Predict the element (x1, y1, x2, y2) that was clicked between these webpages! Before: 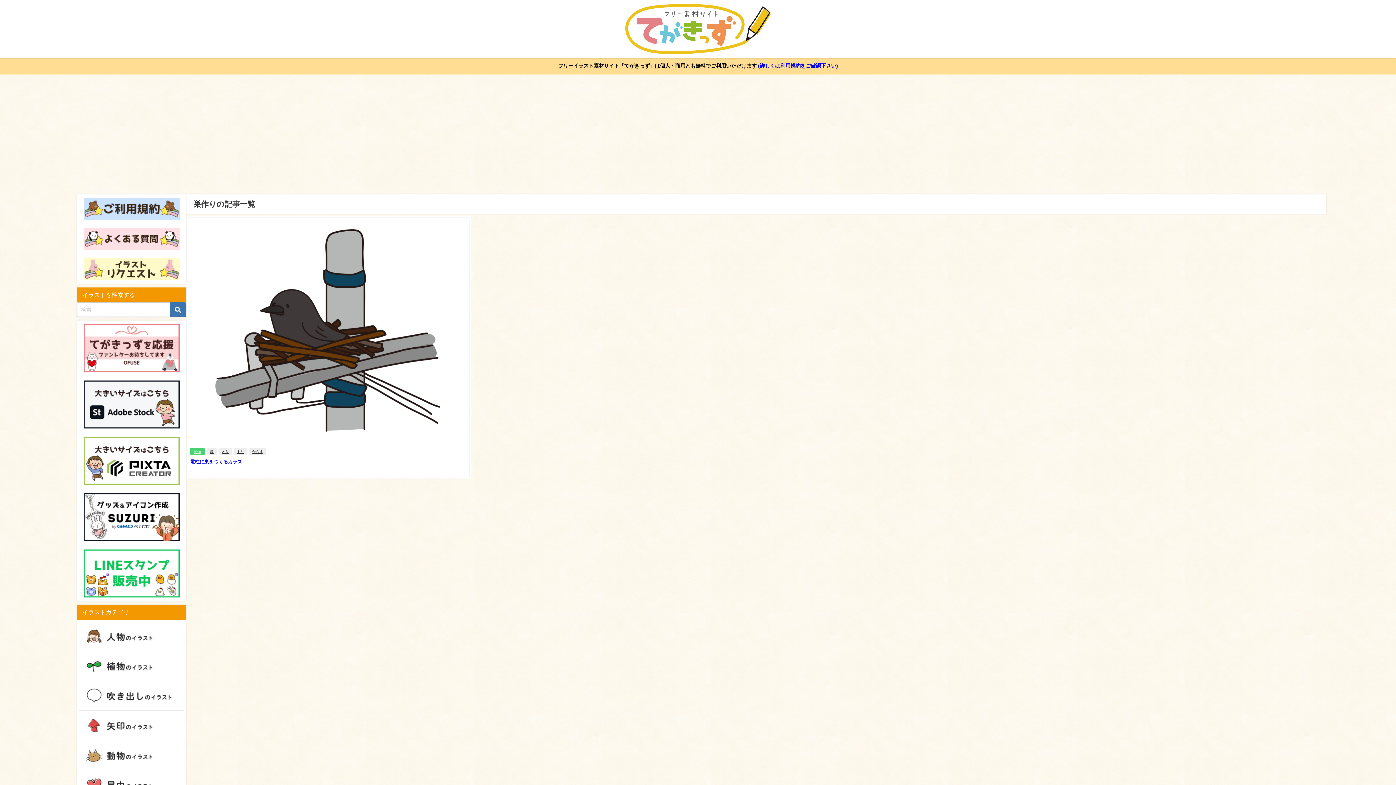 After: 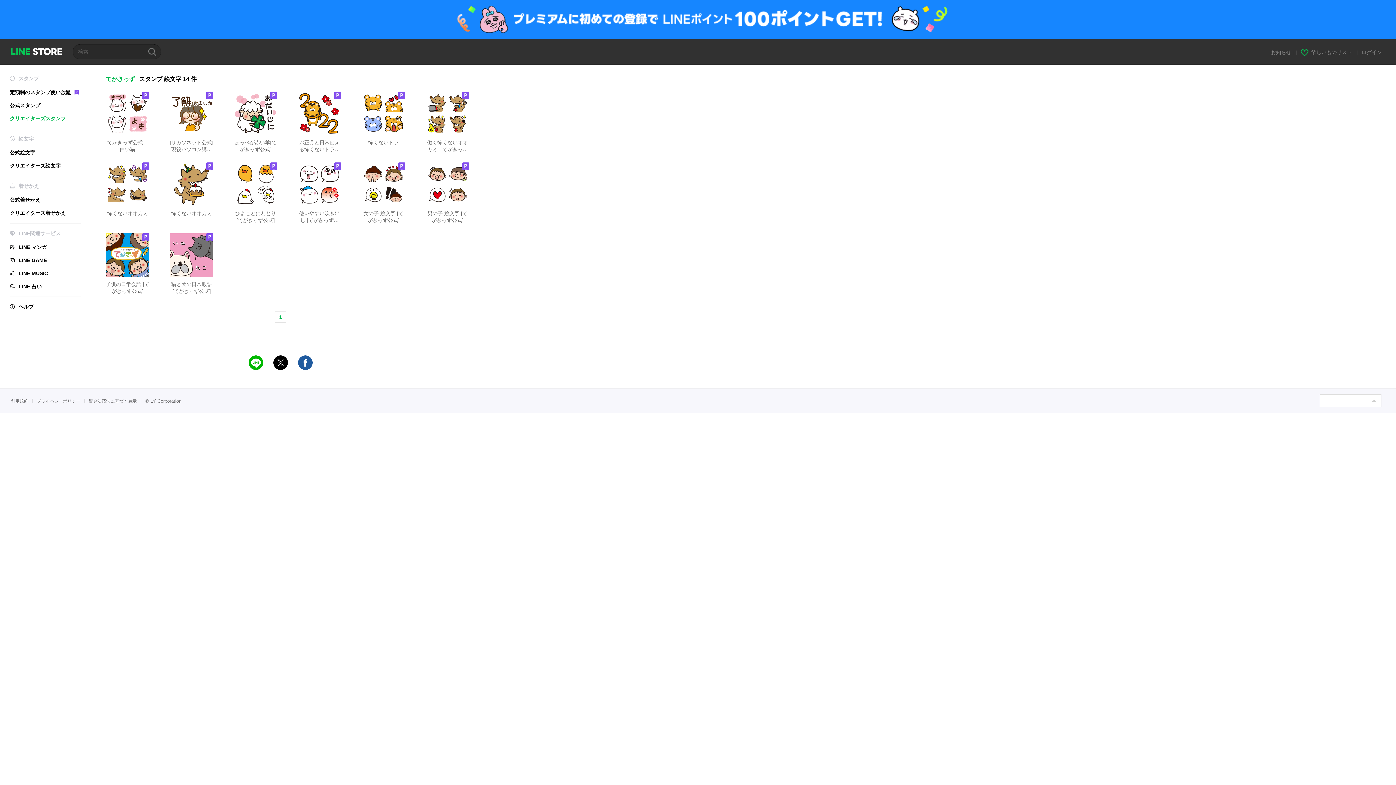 Action: bbox: (80, 549, 182, 597)